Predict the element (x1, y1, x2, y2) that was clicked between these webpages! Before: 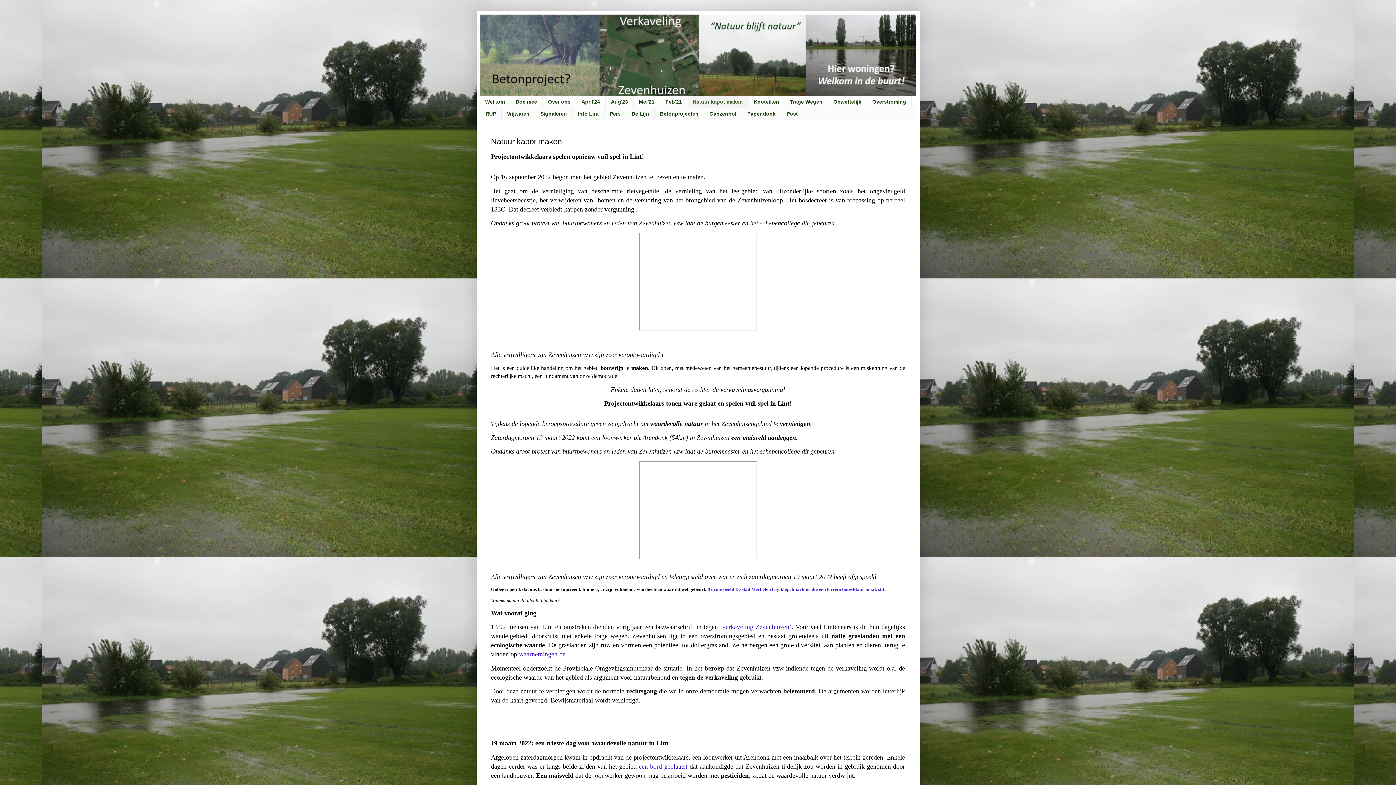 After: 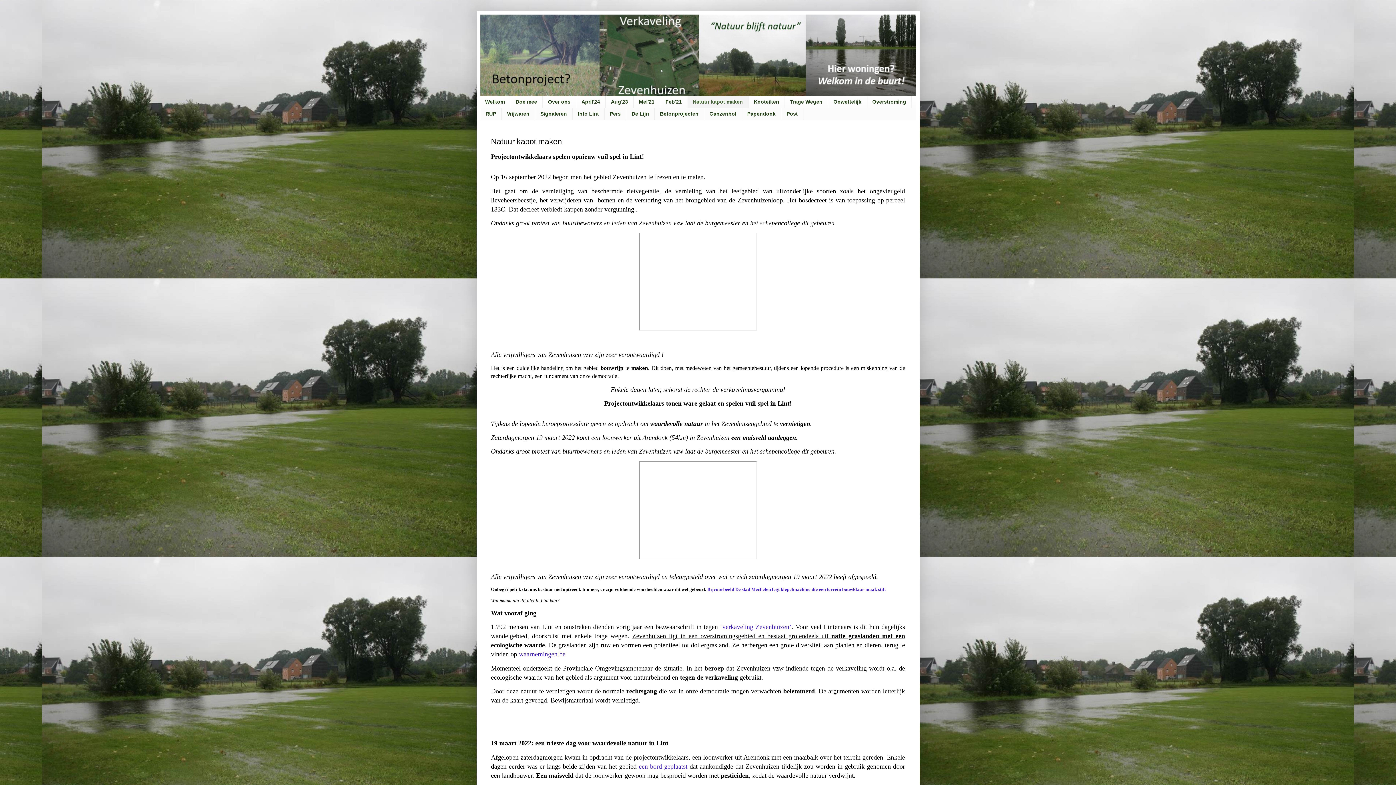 Action: bbox: (491, 632, 905, 658) label: Zevenhuizen ligt in een overstromingsgebied en bestaat grotendeels uit natte graslanden met een ecologische waarde. De graslanden zijn ruw en vormen een potentieel tot dottergrasland. Ze herbergen een grote diversiteit aan planten en dieren, terug te vinden op 